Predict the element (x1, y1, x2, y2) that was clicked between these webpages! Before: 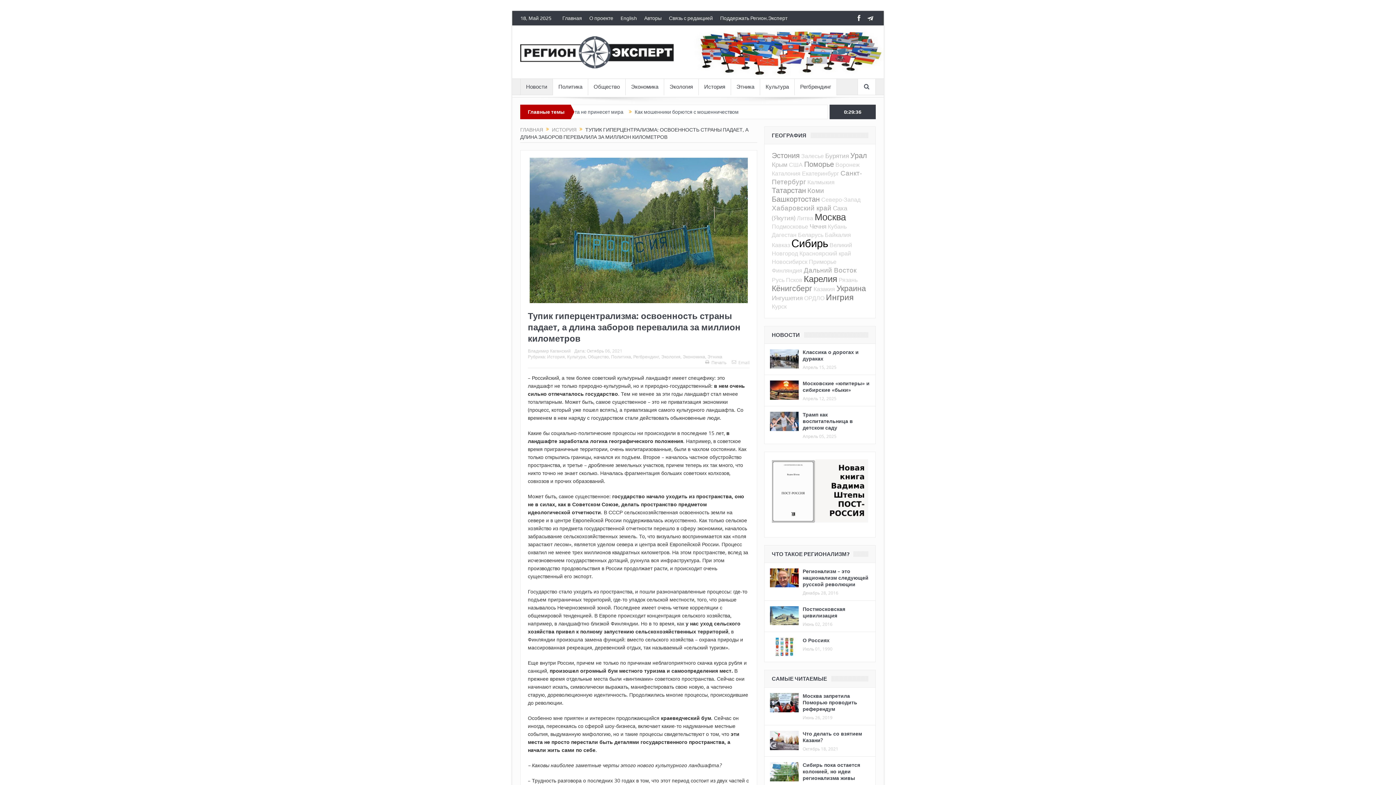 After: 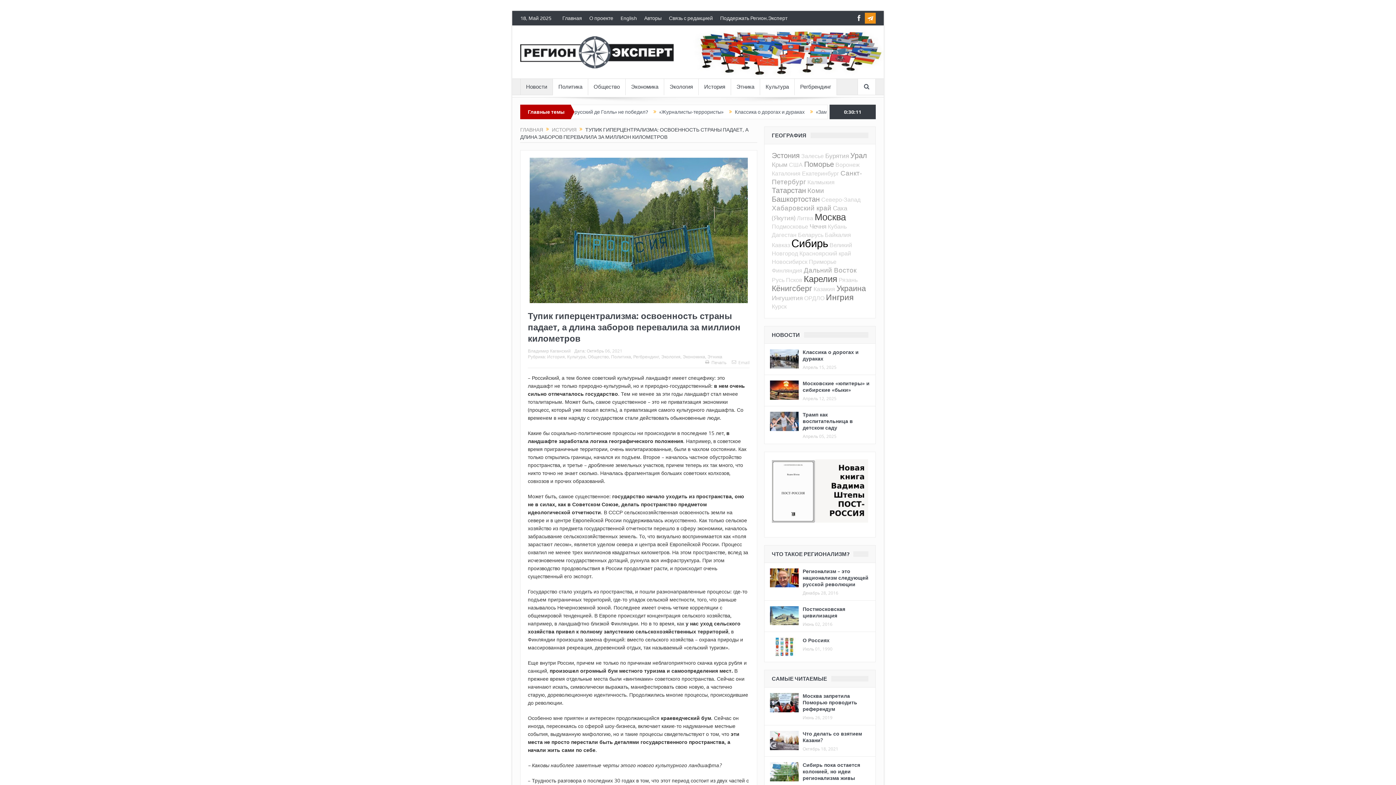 Action: bbox: (865, 12, 876, 23)